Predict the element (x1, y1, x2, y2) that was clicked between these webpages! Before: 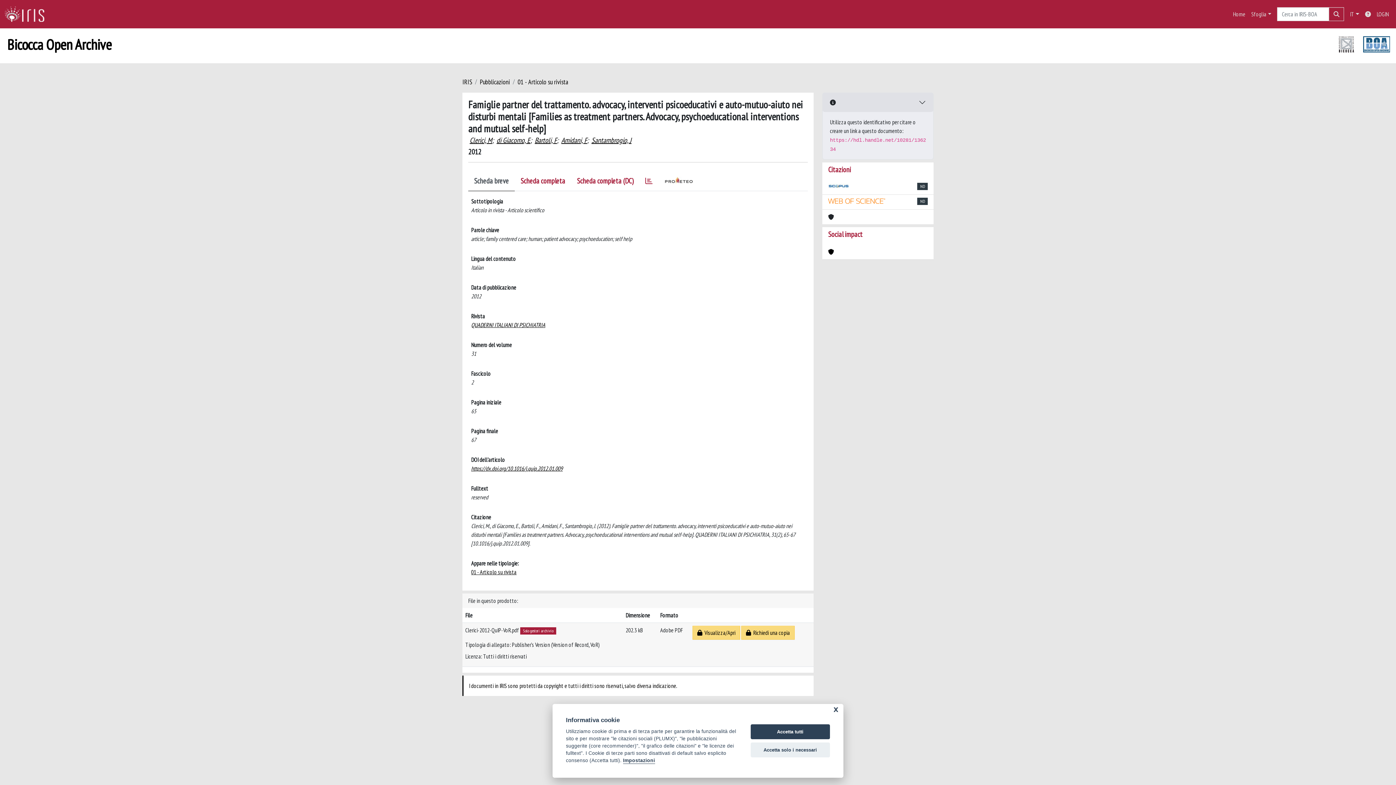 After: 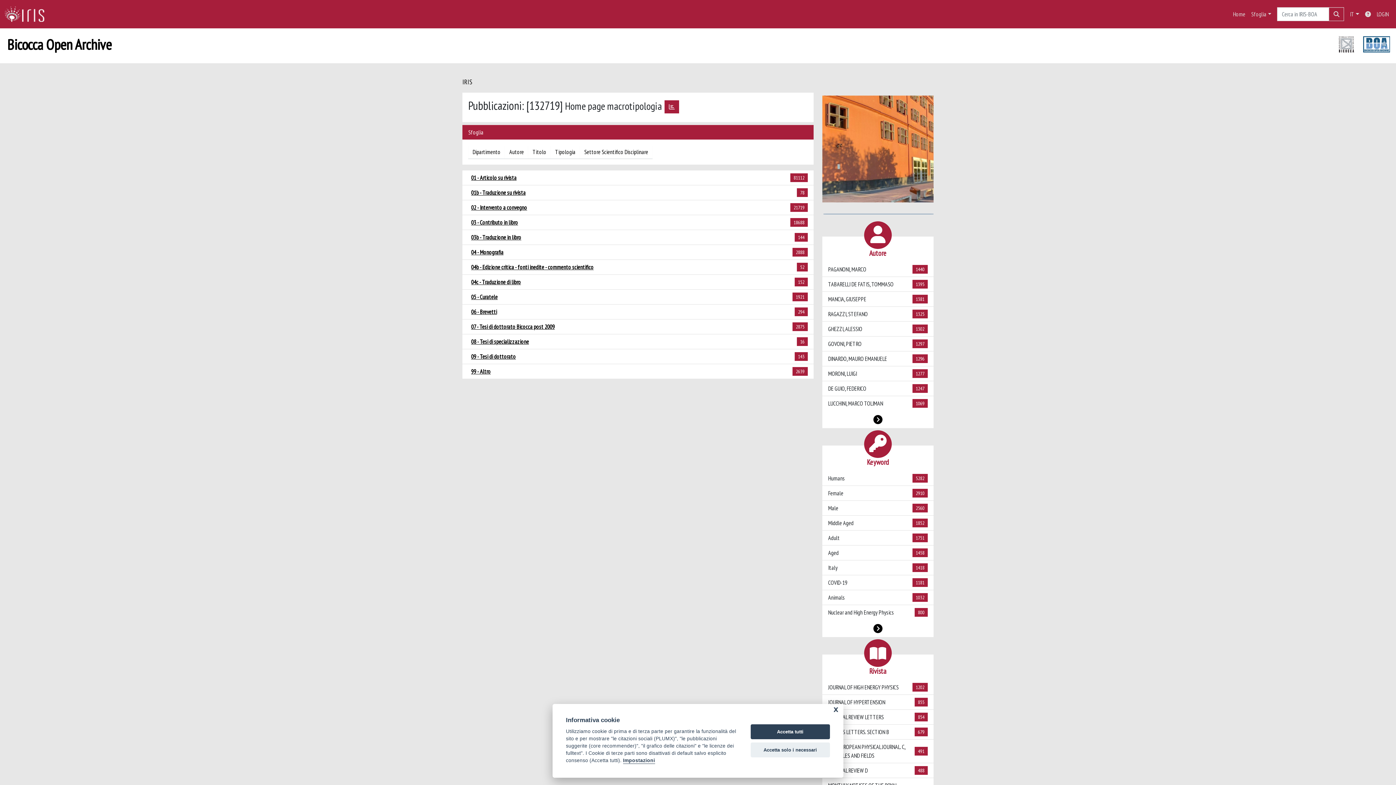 Action: bbox: (480, 77, 510, 86) label: Pubblicazioni